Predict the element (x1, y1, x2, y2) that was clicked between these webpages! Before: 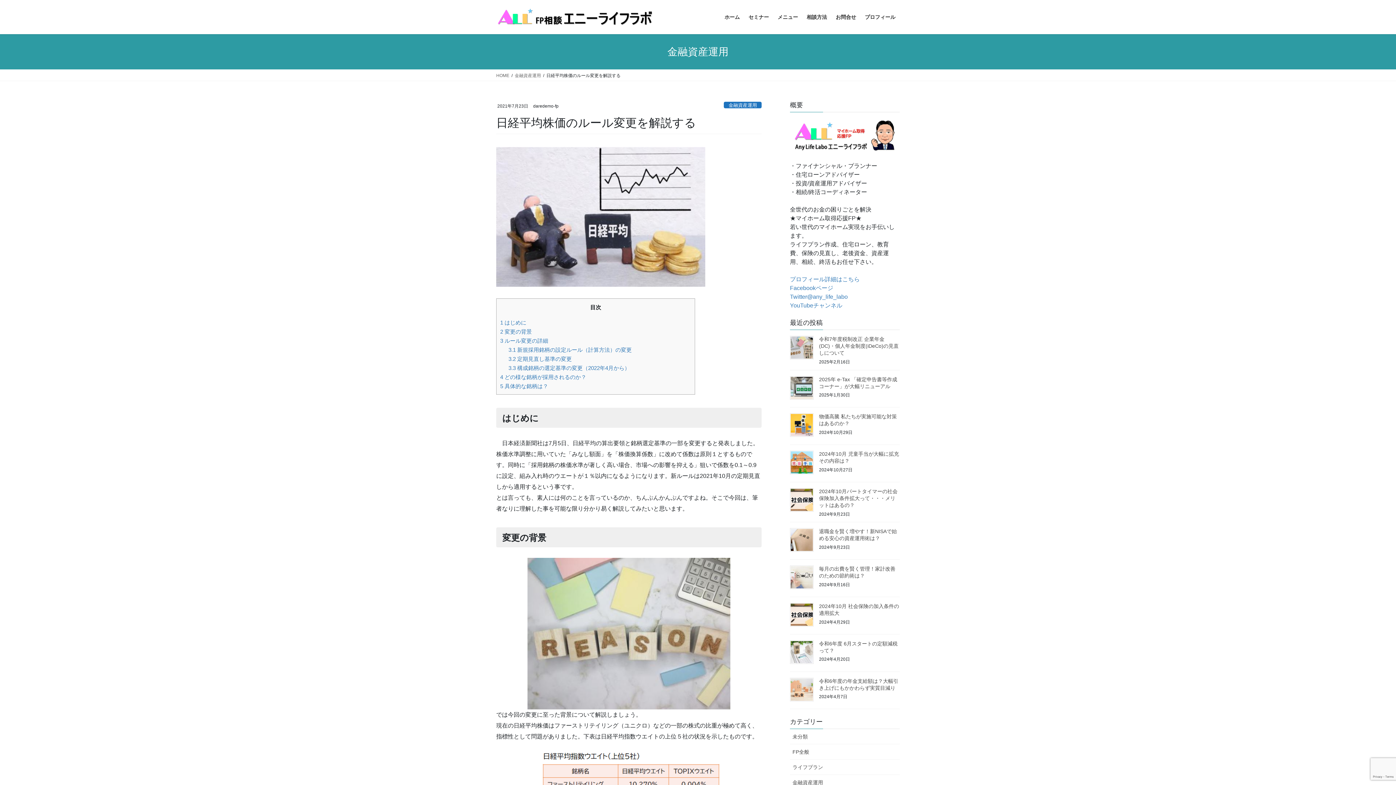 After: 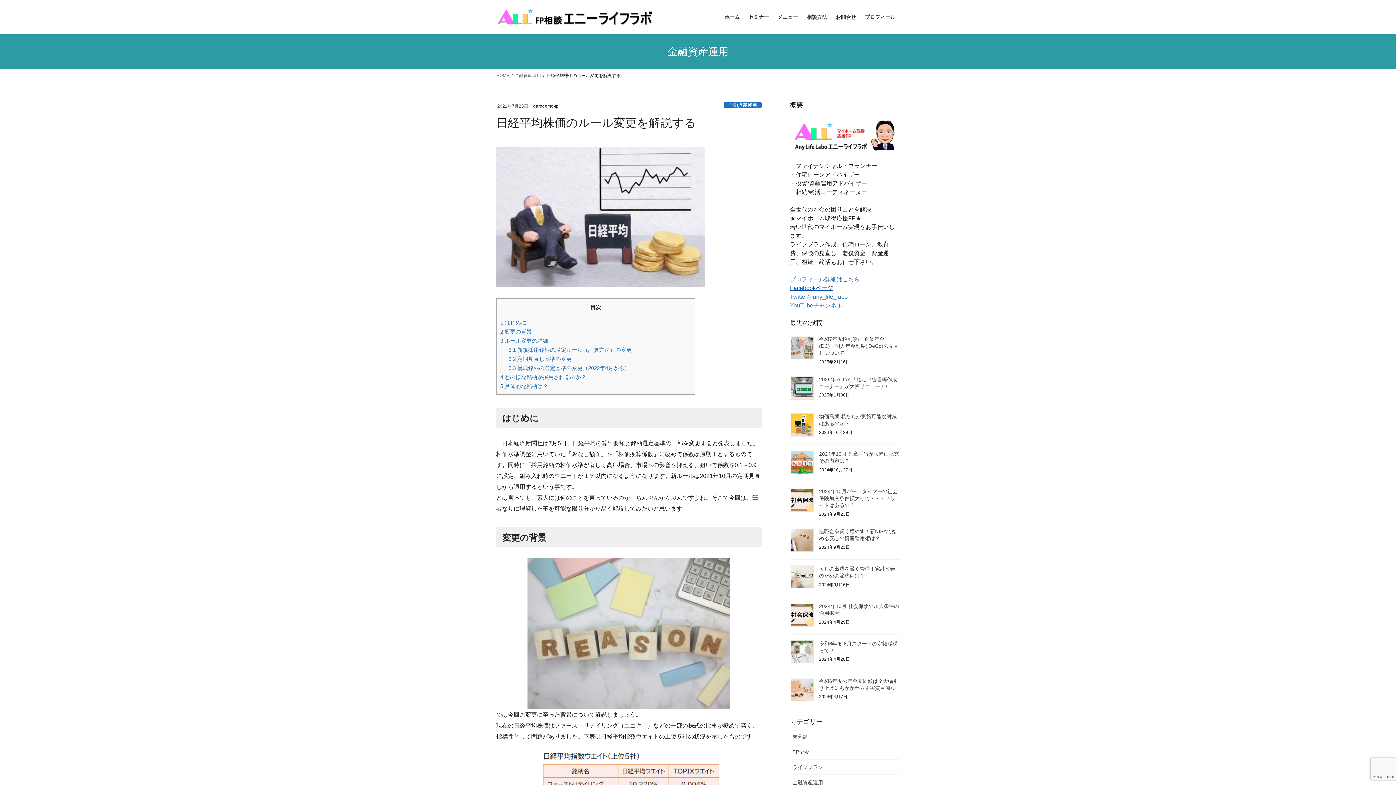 Action: bbox: (790, 285, 833, 291) label: Facebookページ